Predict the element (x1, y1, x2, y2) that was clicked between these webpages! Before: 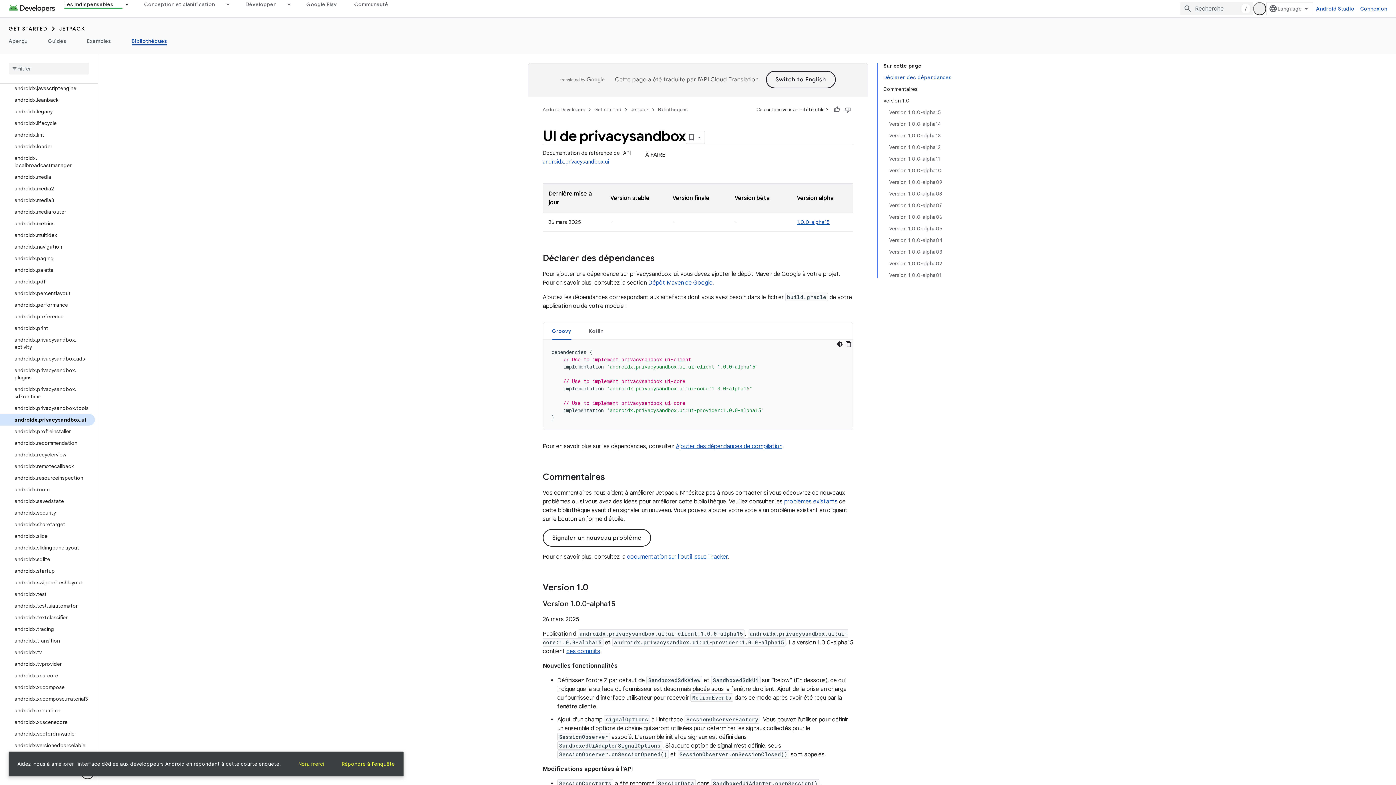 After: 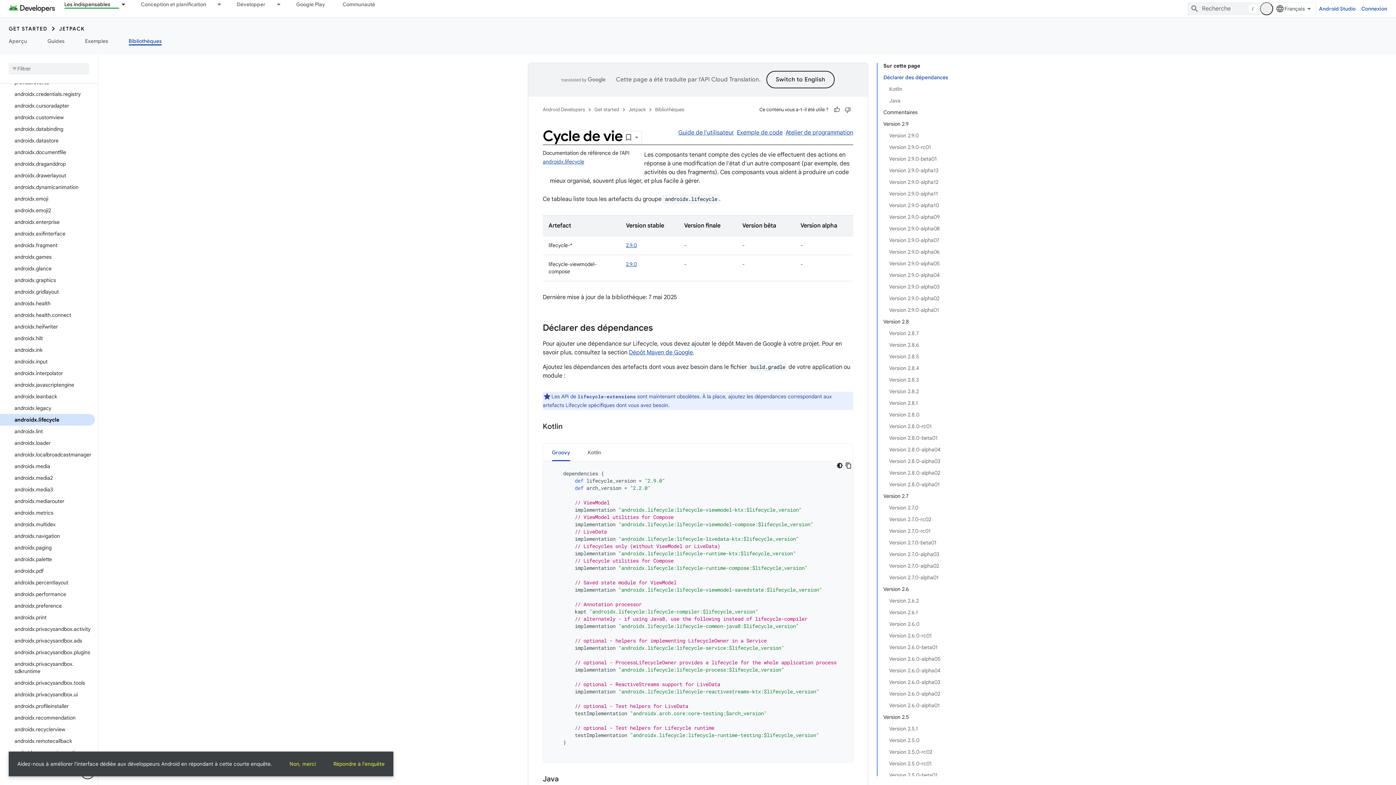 Action: bbox: (0, 117, 94, 129) label: androidx.lifecycle